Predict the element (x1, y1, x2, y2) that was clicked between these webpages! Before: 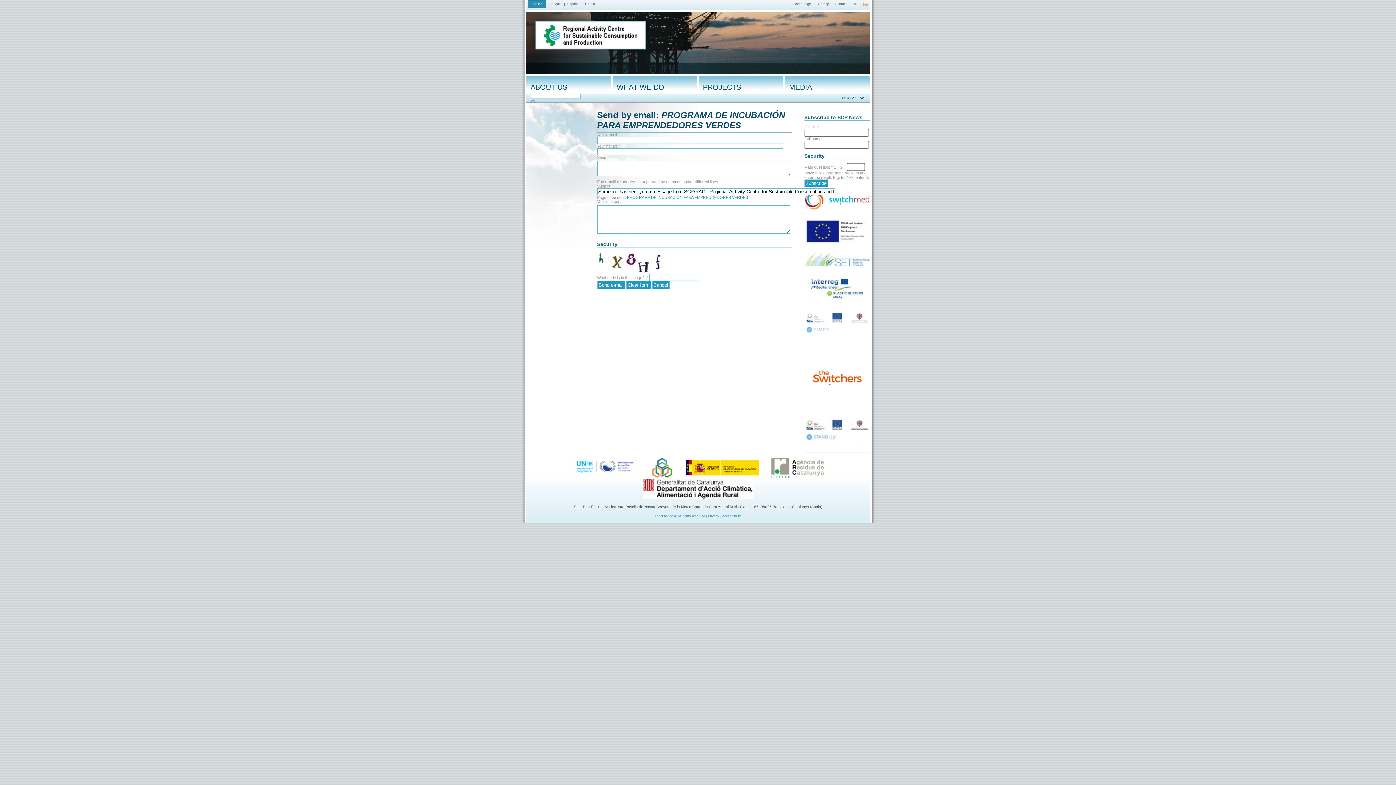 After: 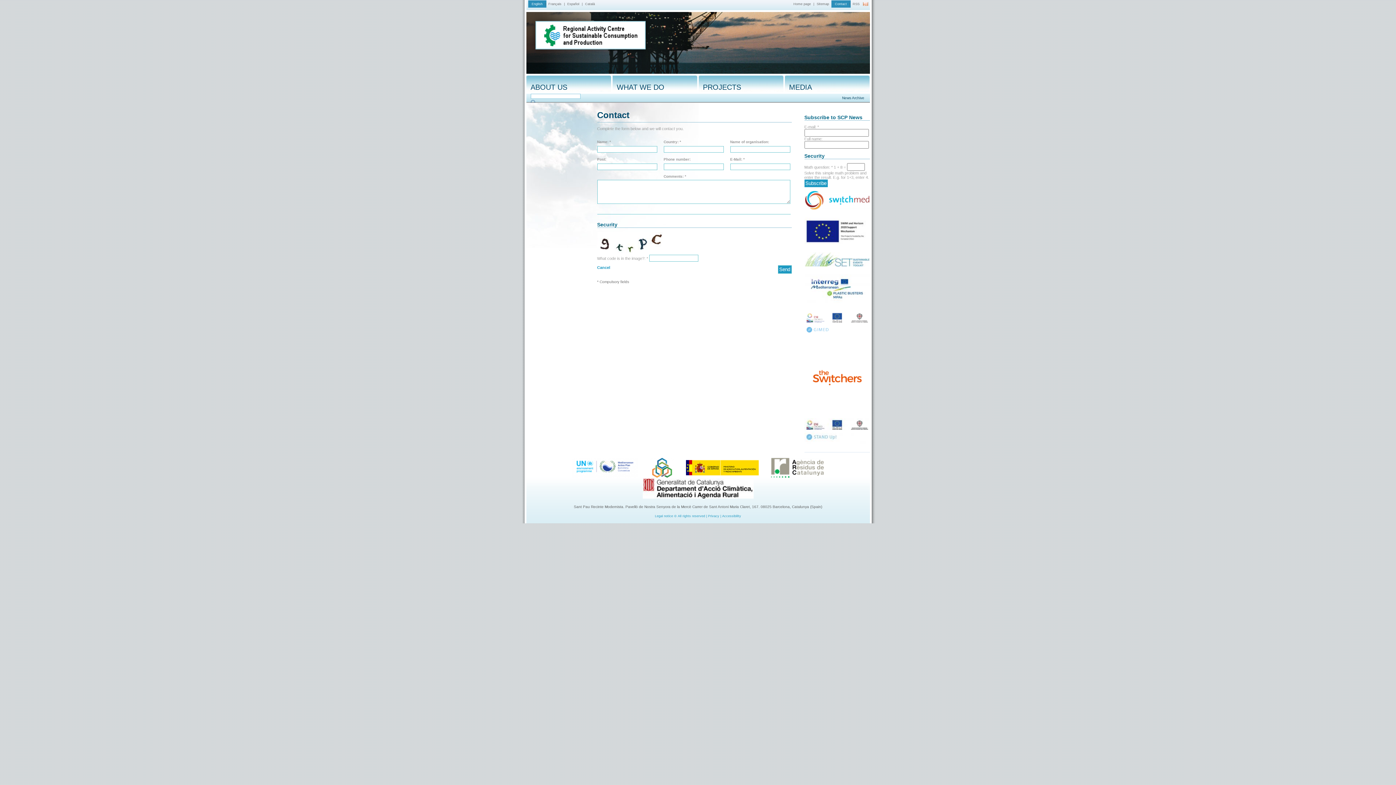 Action: label: Contact bbox: (831, 0, 850, 7)